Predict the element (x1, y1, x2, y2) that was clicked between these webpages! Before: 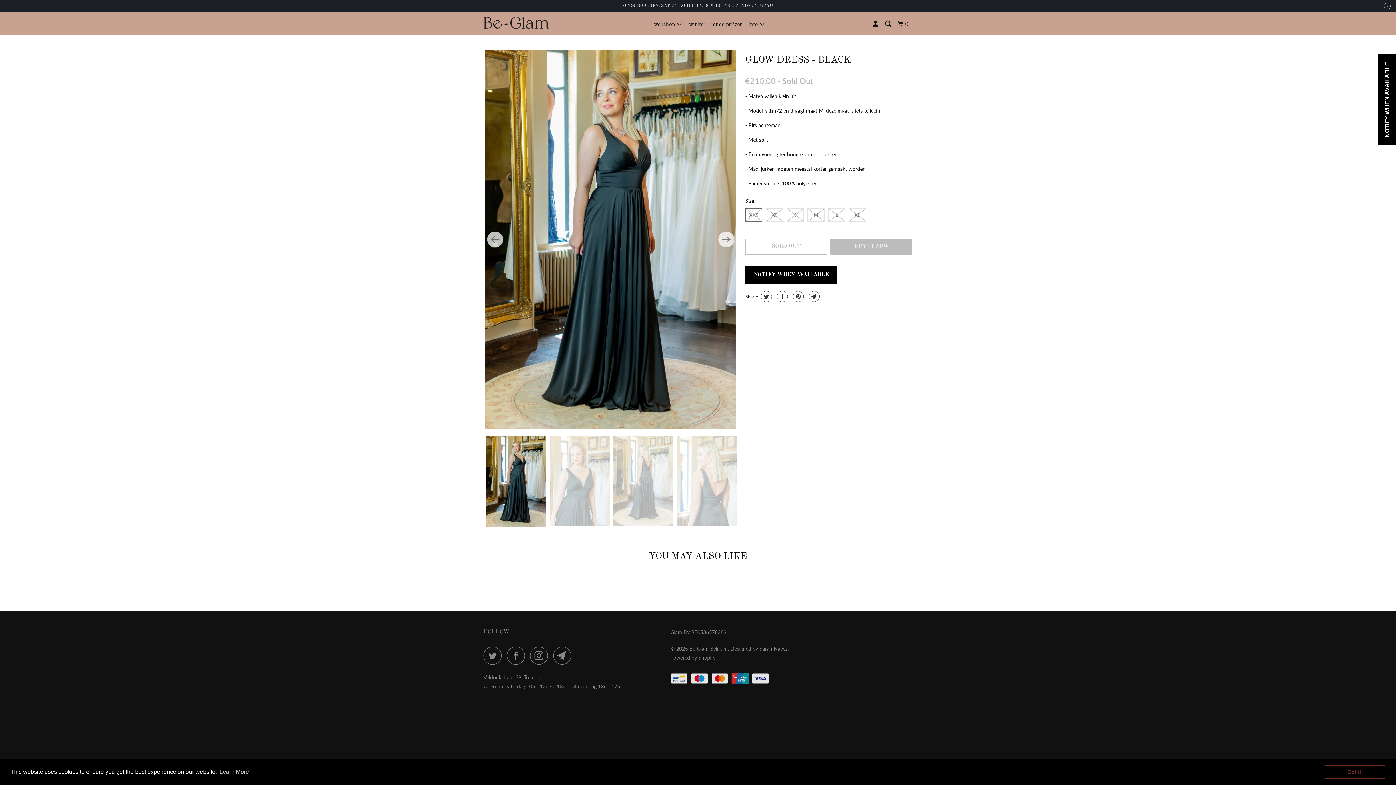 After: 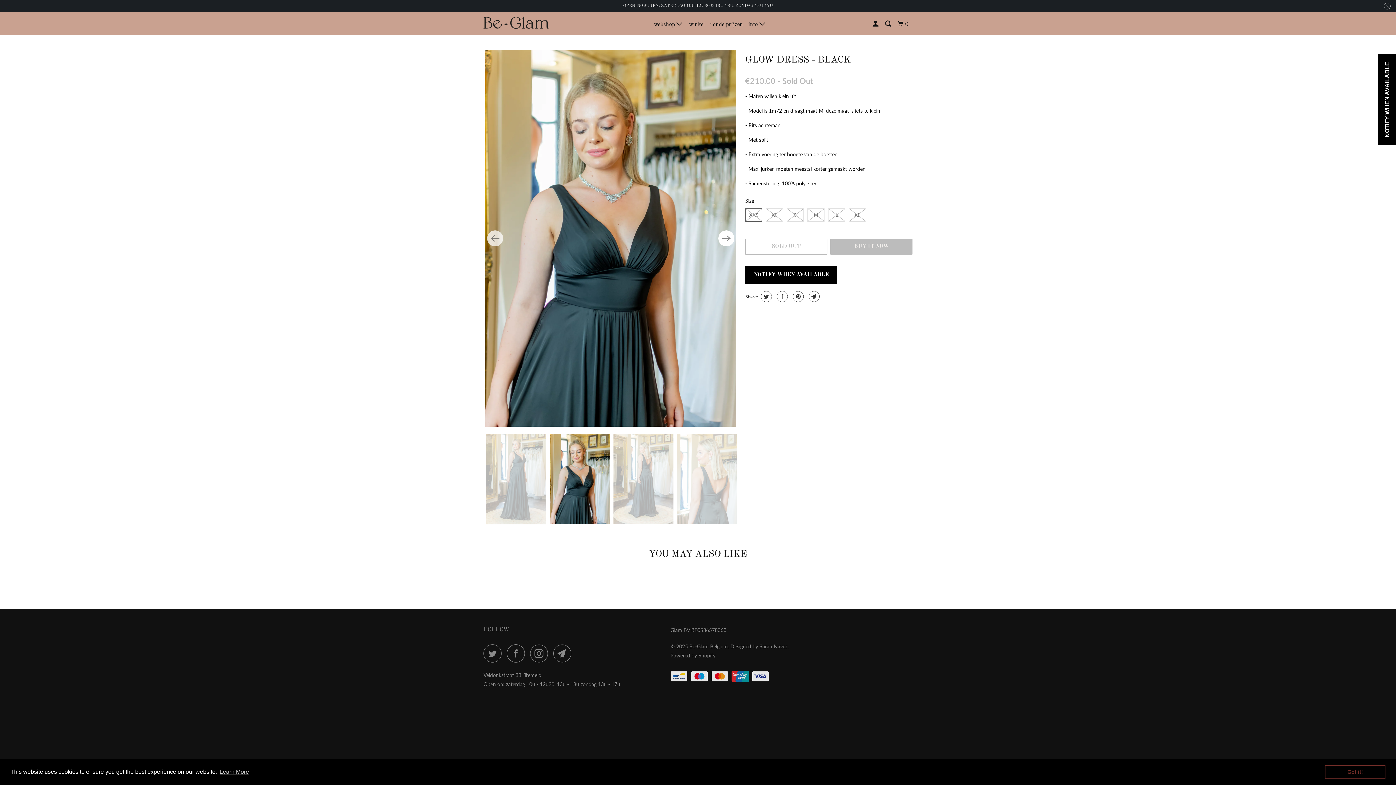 Action: bbox: (718, 231, 734, 247) label: Next